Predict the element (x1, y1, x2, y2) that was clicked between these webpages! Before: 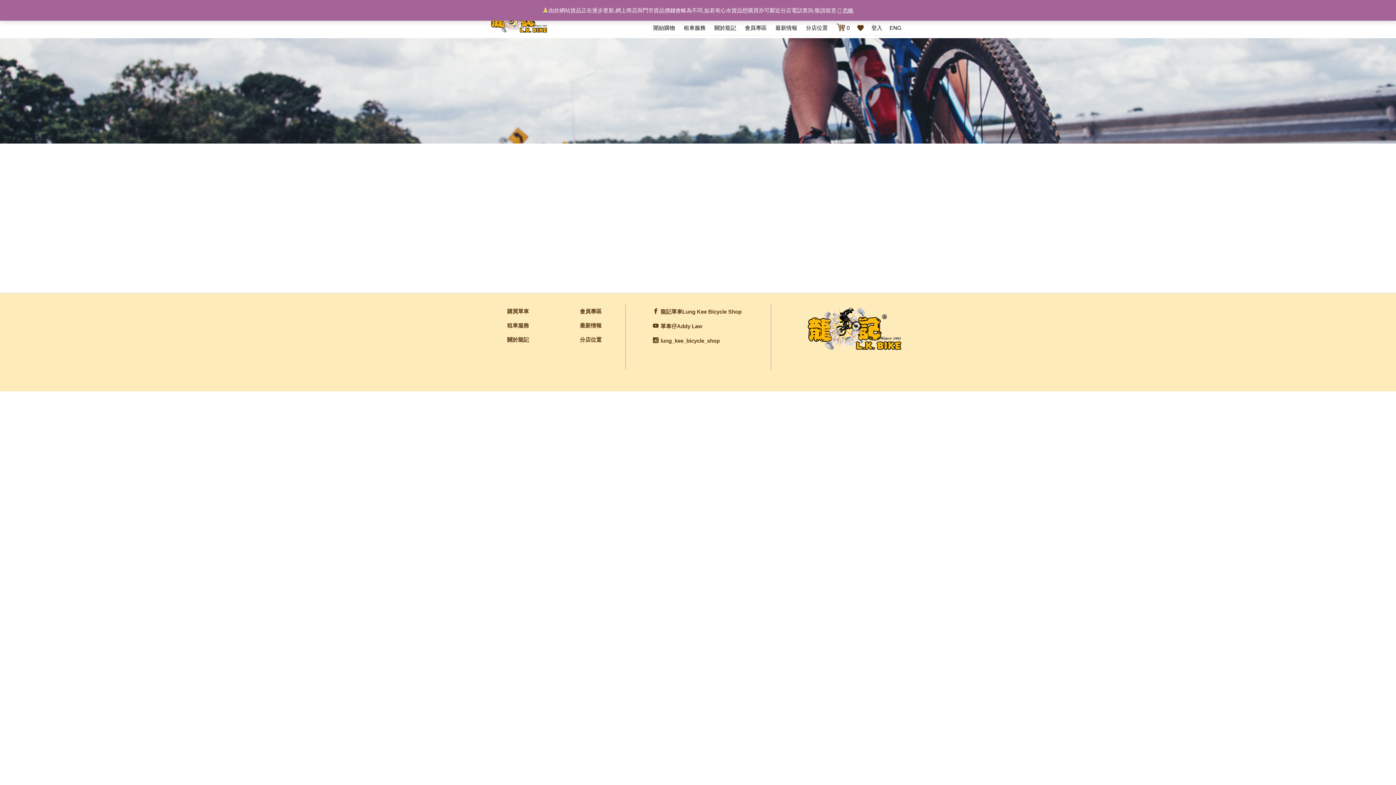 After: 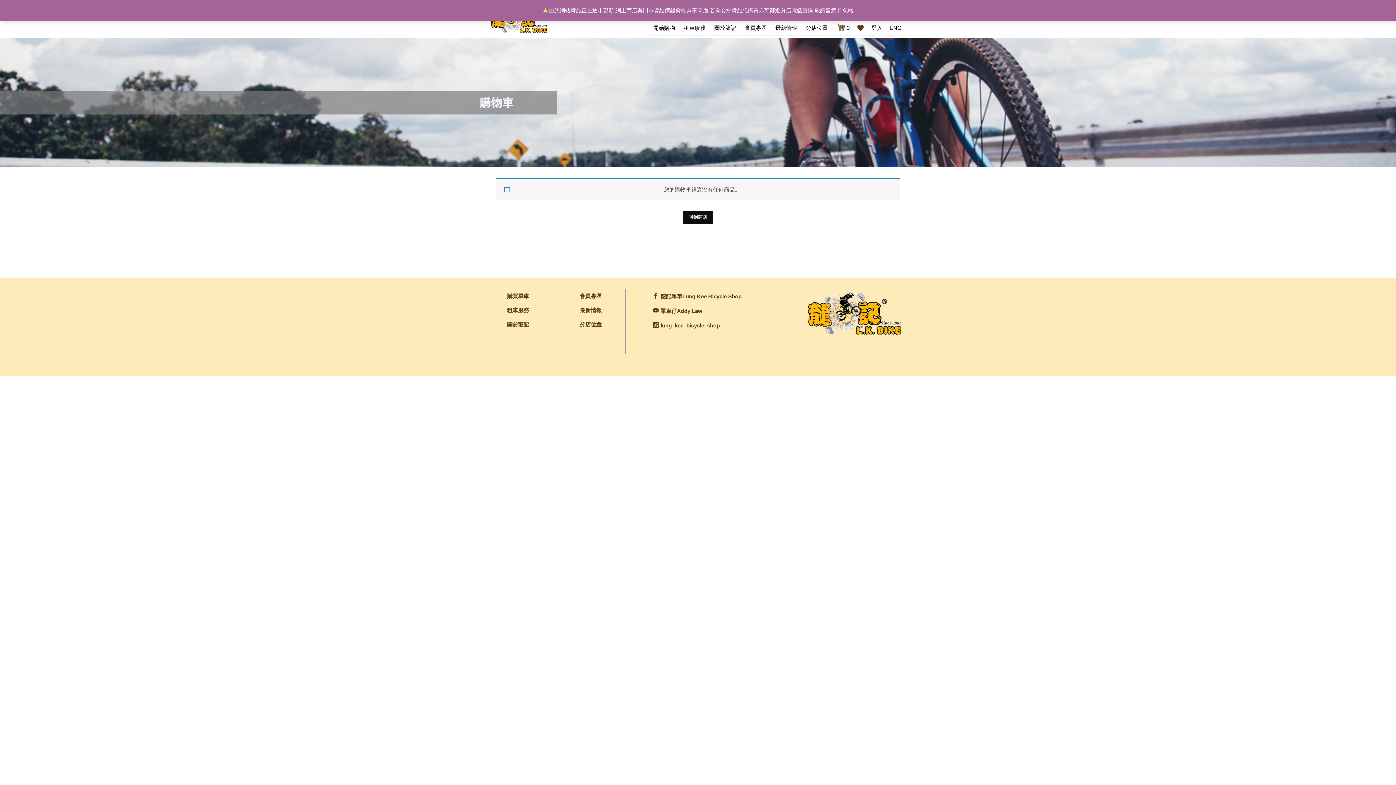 Action: bbox: (833, 20, 853, 35) label: 0